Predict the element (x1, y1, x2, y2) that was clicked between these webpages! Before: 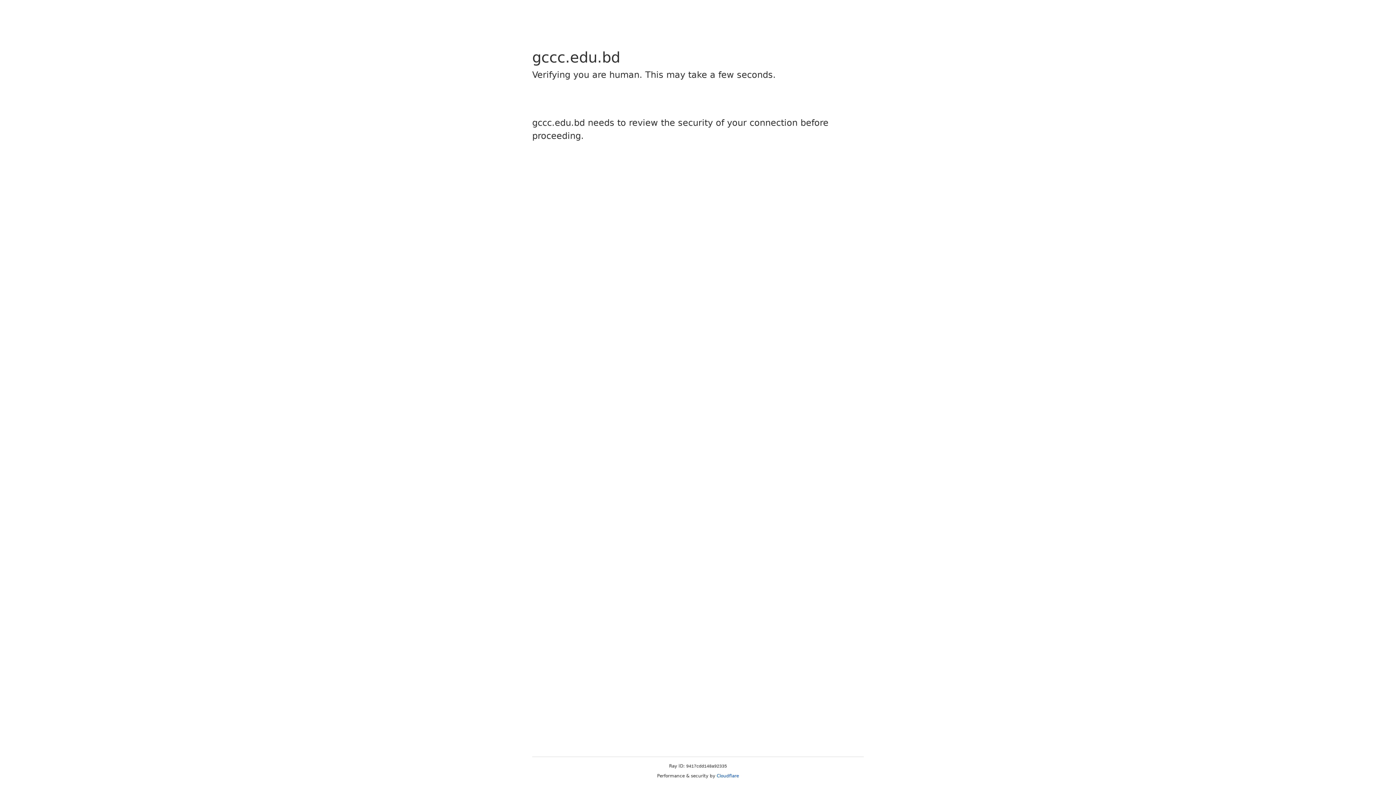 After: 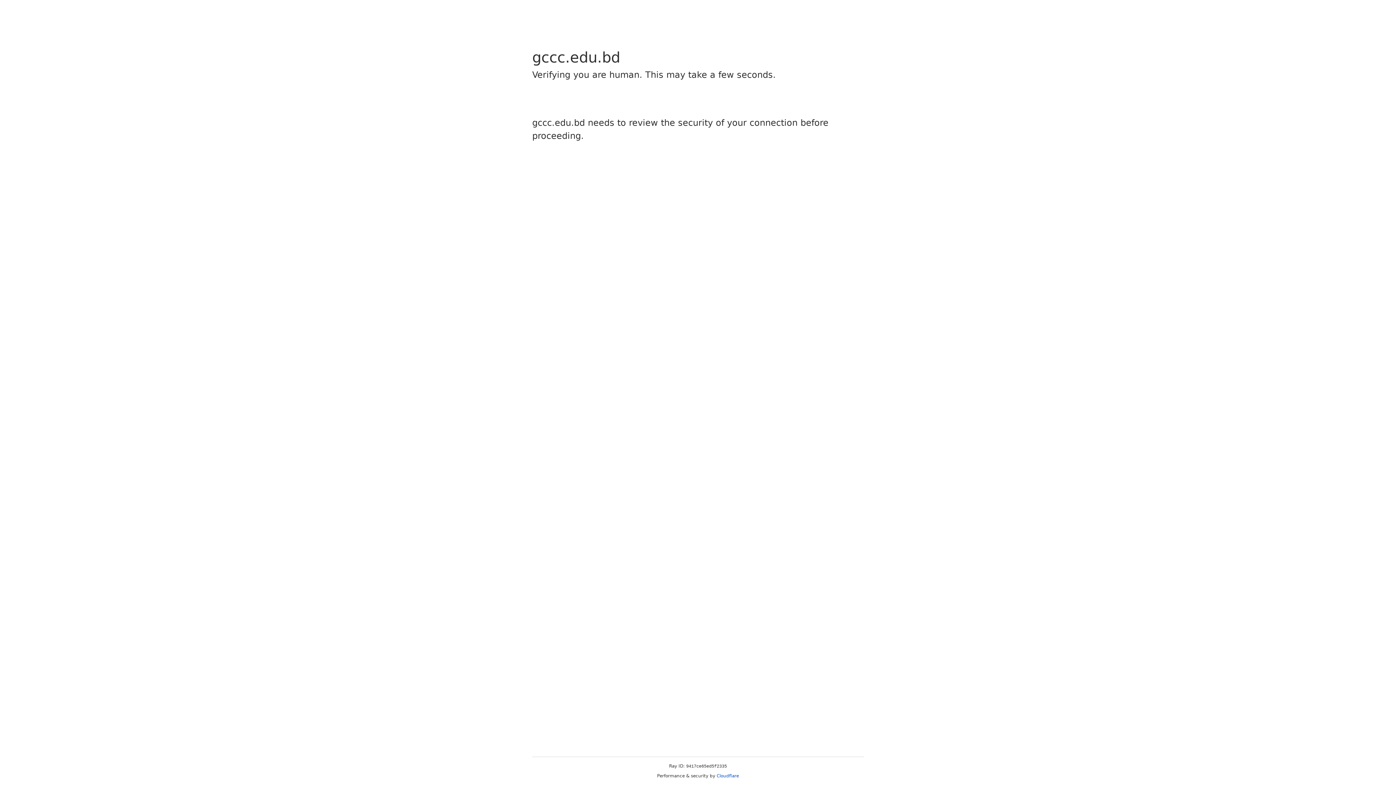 Action: bbox: (716, 773, 739, 778) label: Cloudflare